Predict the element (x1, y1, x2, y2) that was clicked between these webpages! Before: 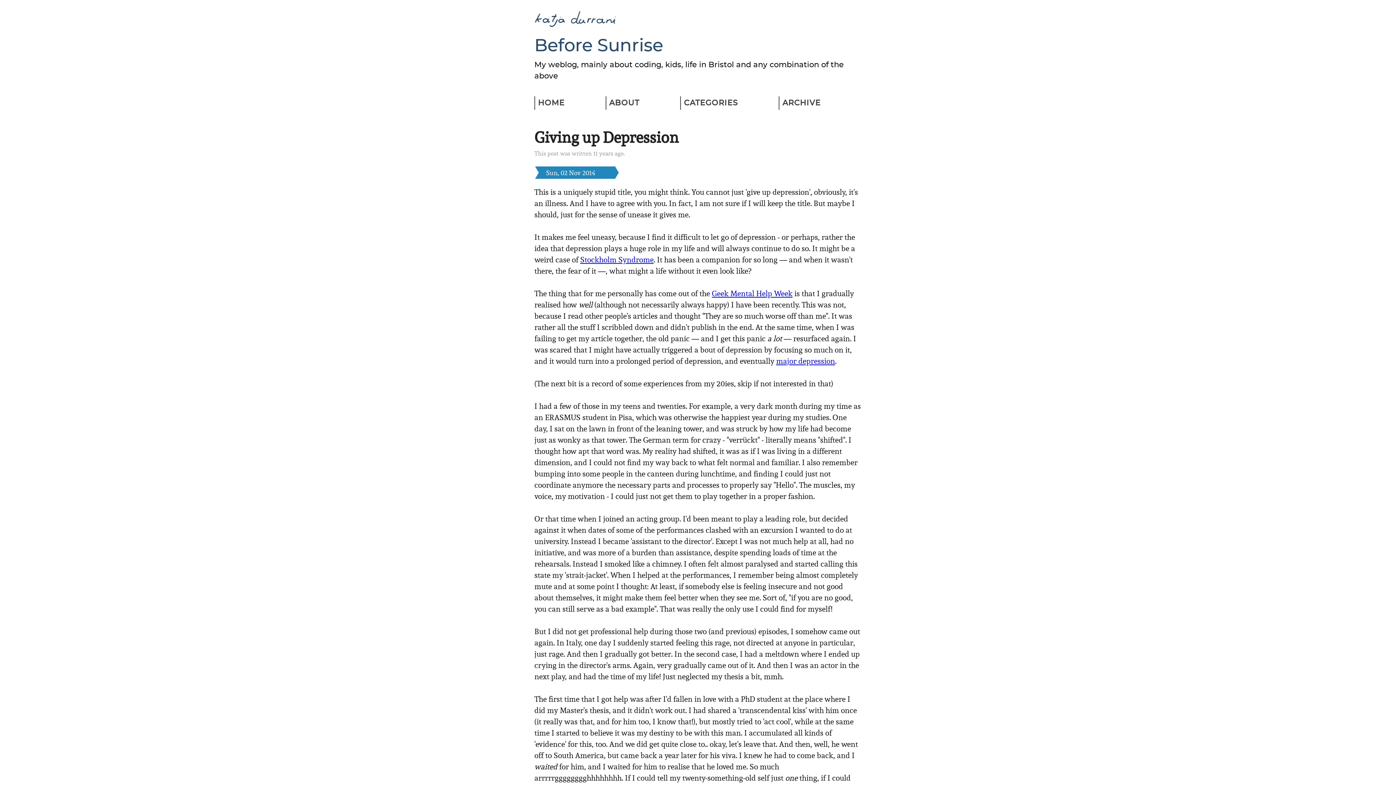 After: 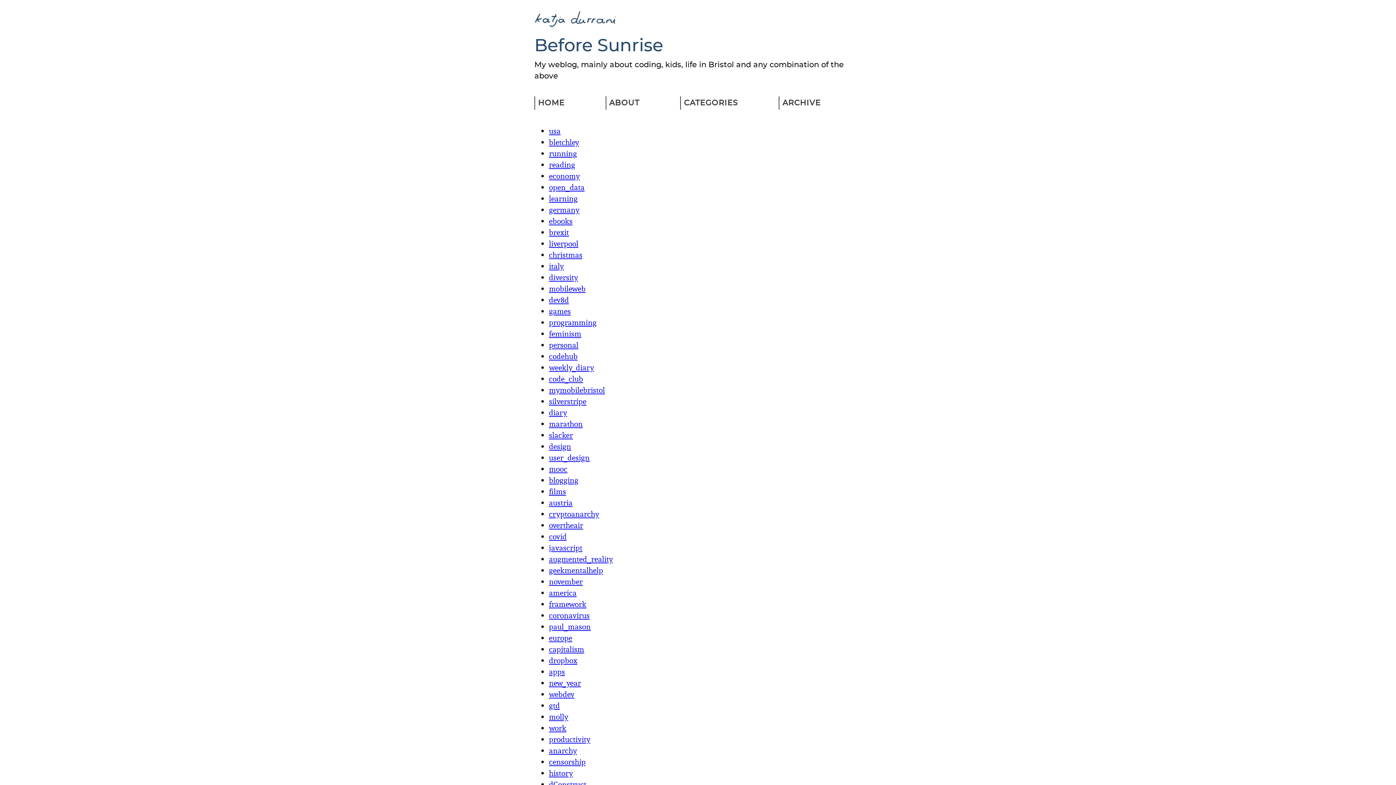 Action: bbox: (681, 96, 777, 109) label: CATEGORIES